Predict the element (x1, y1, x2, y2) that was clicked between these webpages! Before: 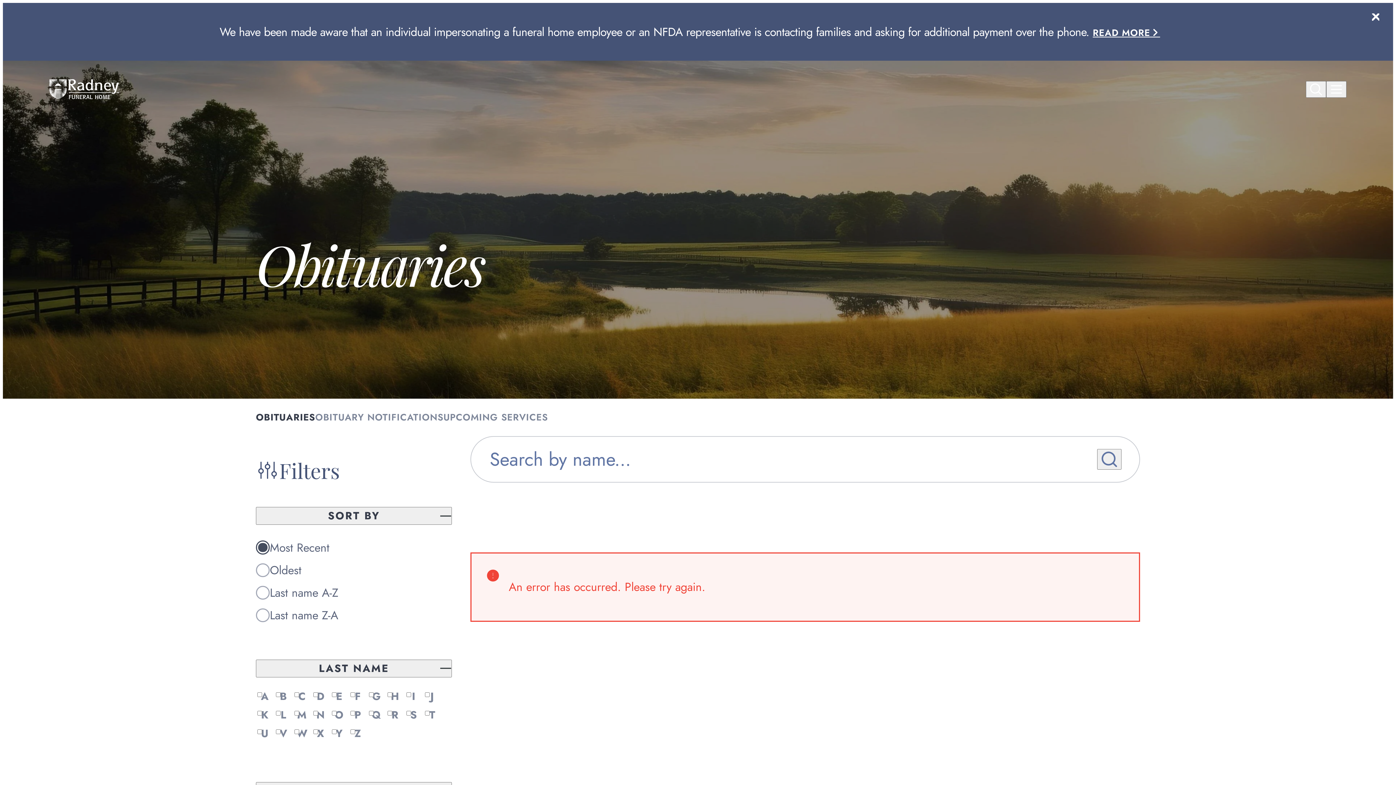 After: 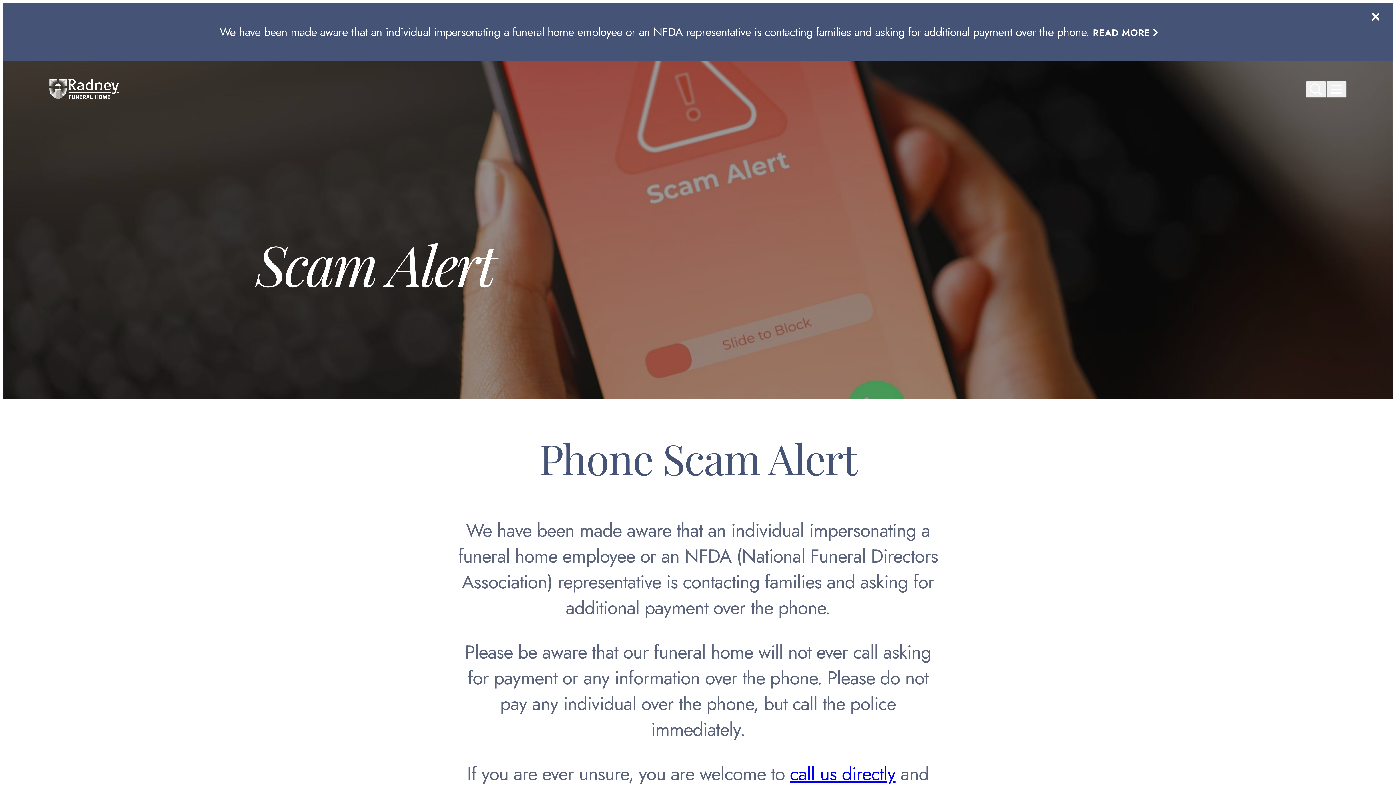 Action: bbox: (1093, 26, 1160, 39) label: READ MORE
ABOUT THIS MESSAGE